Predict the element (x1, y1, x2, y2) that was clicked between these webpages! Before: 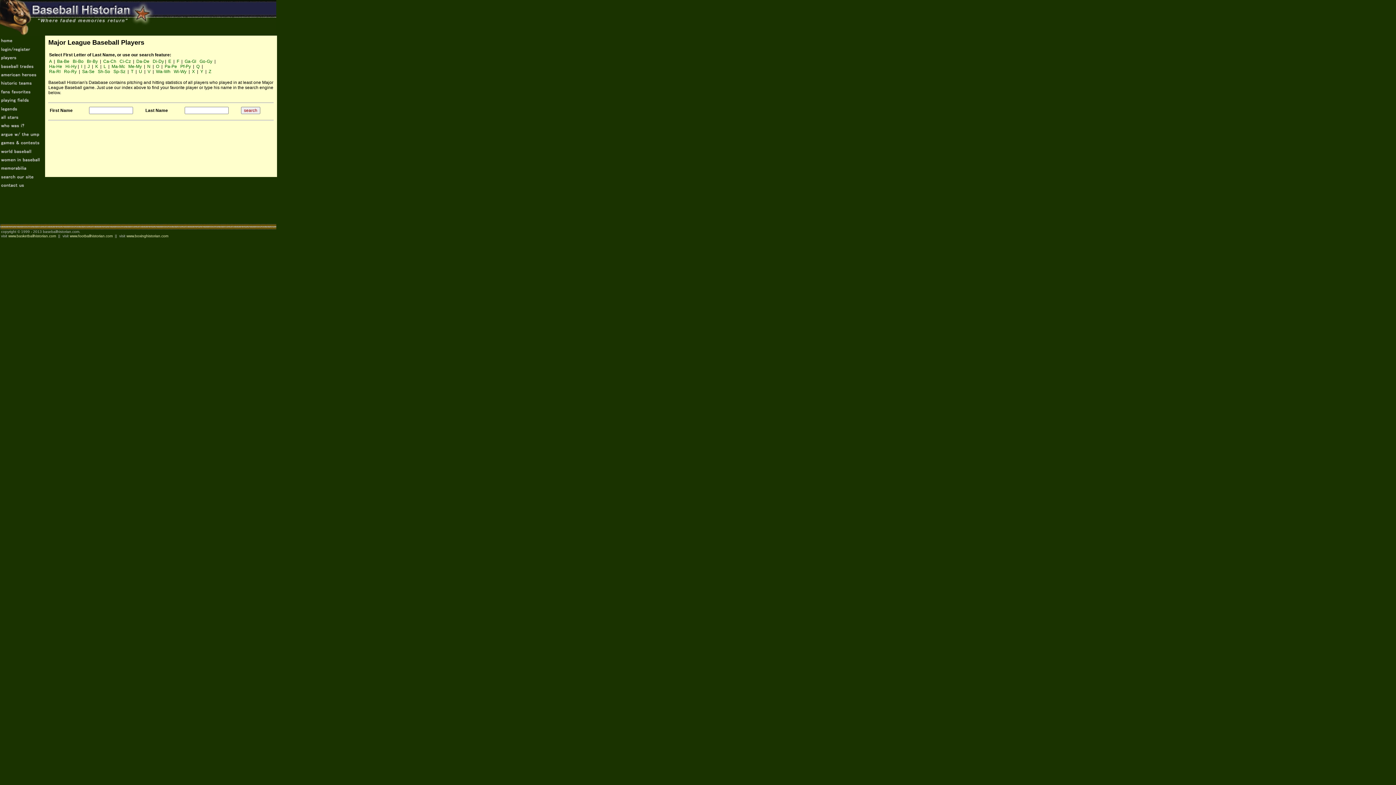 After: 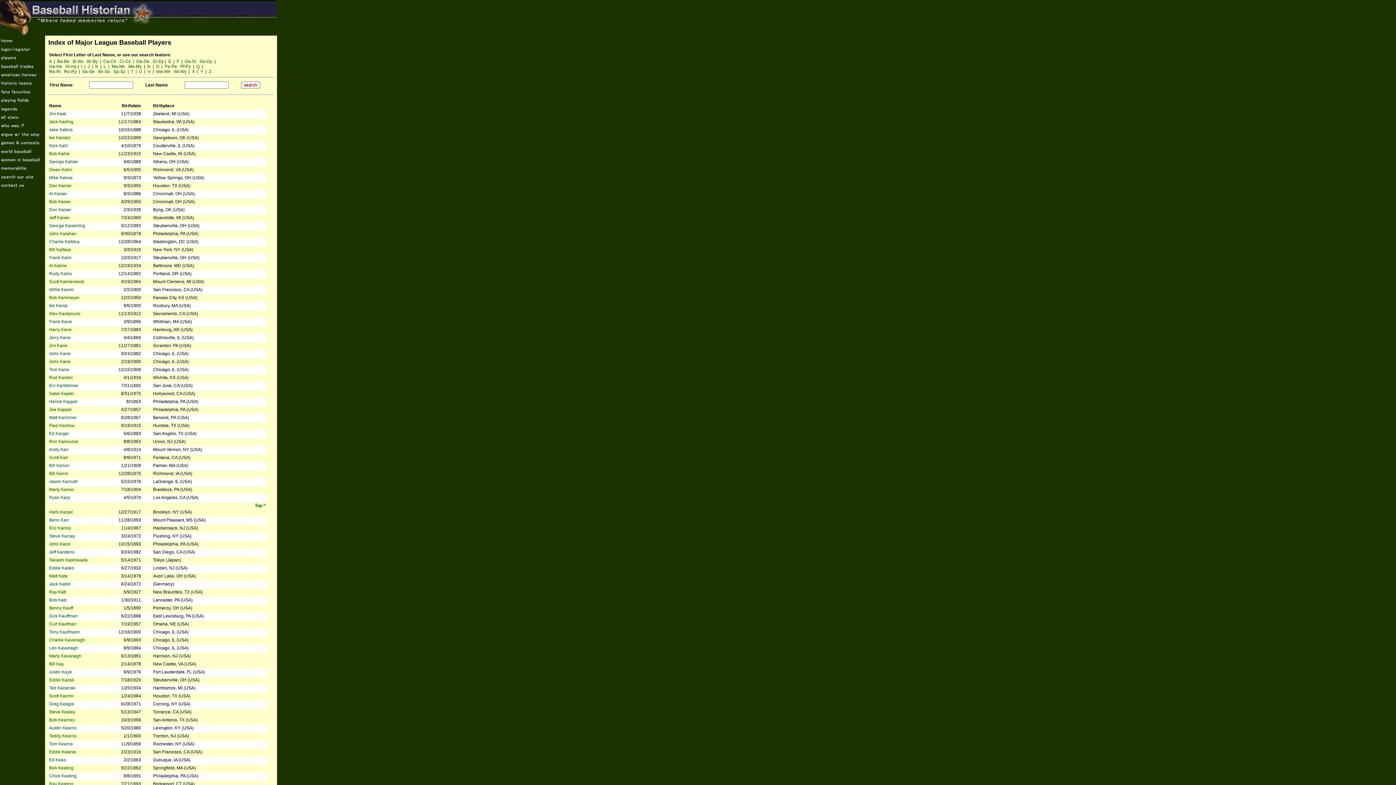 Action: bbox: (95, 64, 98, 69) label: K